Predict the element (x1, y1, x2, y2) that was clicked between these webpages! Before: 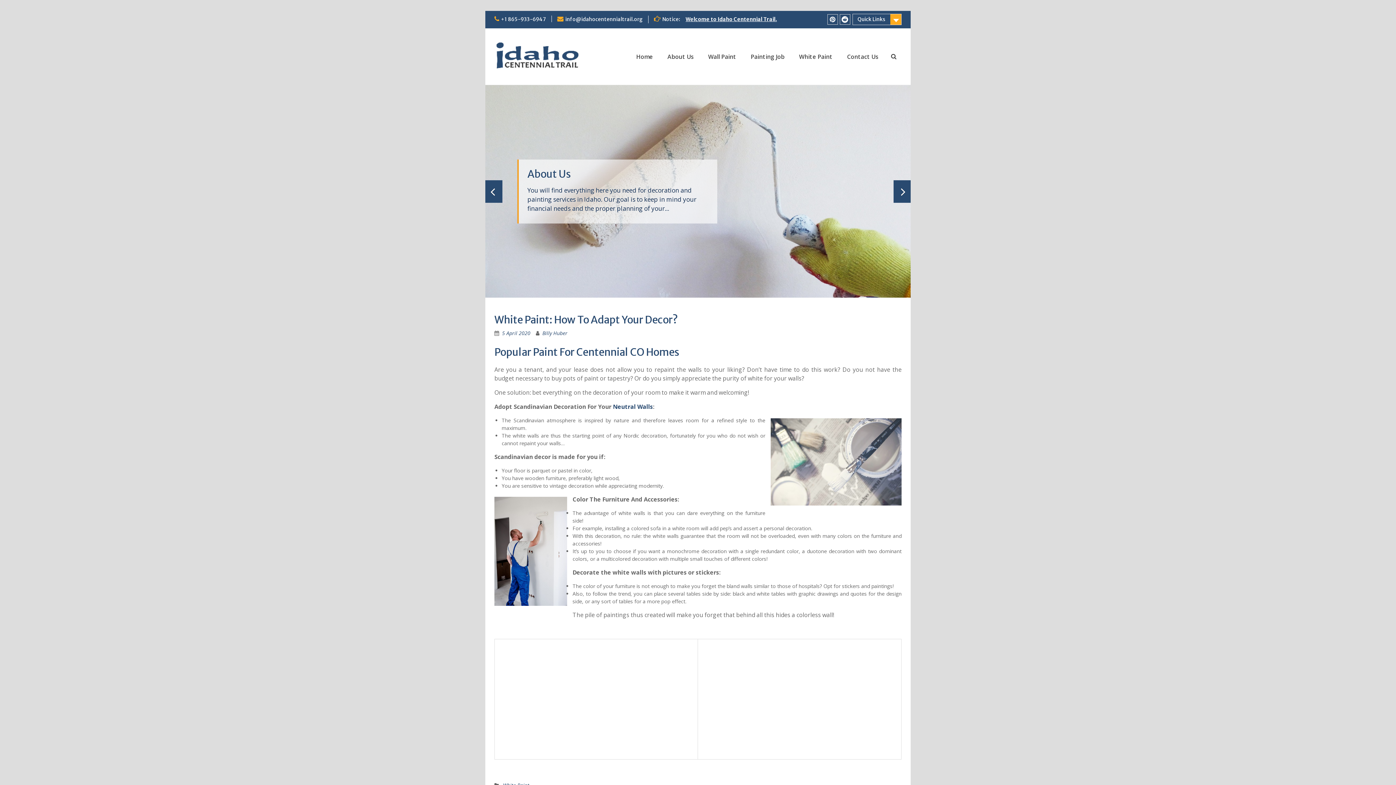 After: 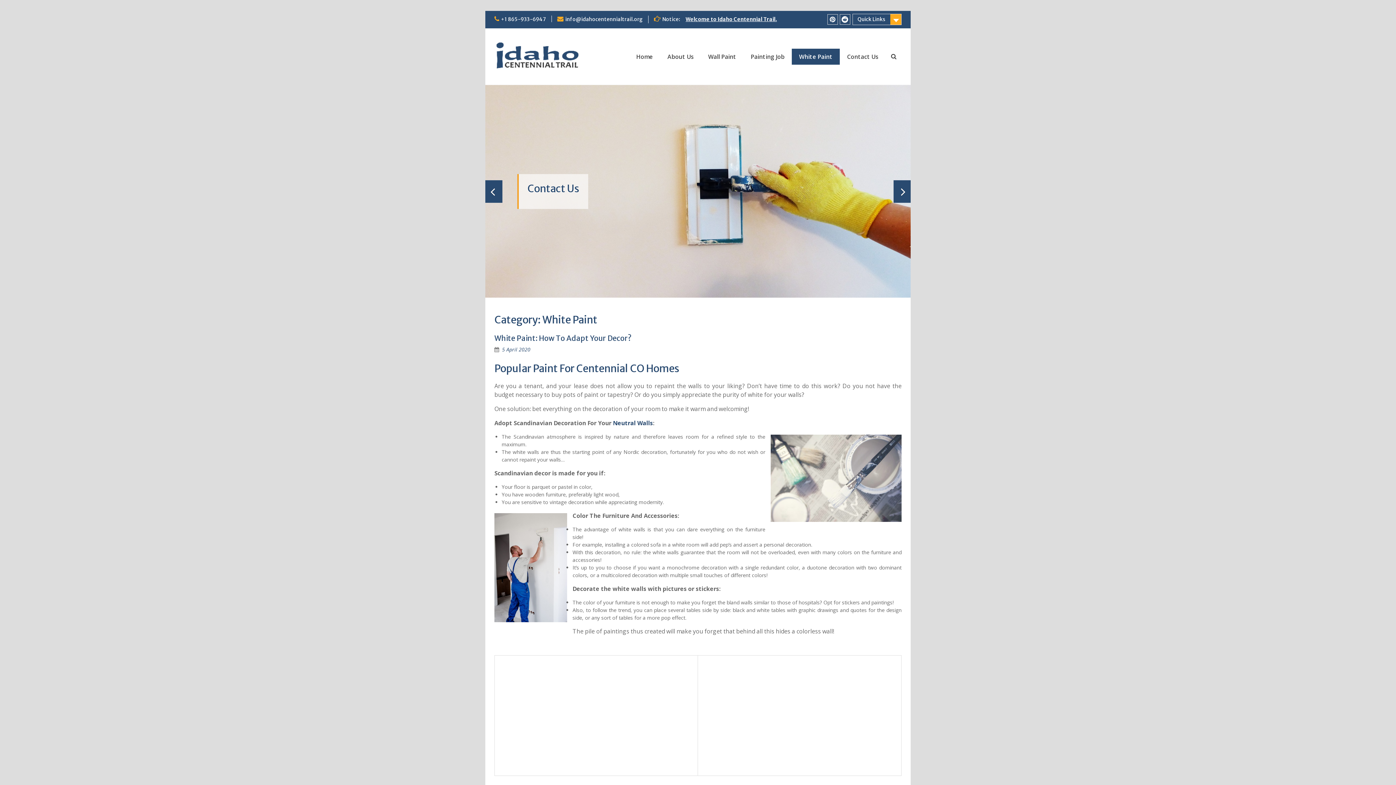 Action: label: White Paint bbox: (792, 48, 840, 64)